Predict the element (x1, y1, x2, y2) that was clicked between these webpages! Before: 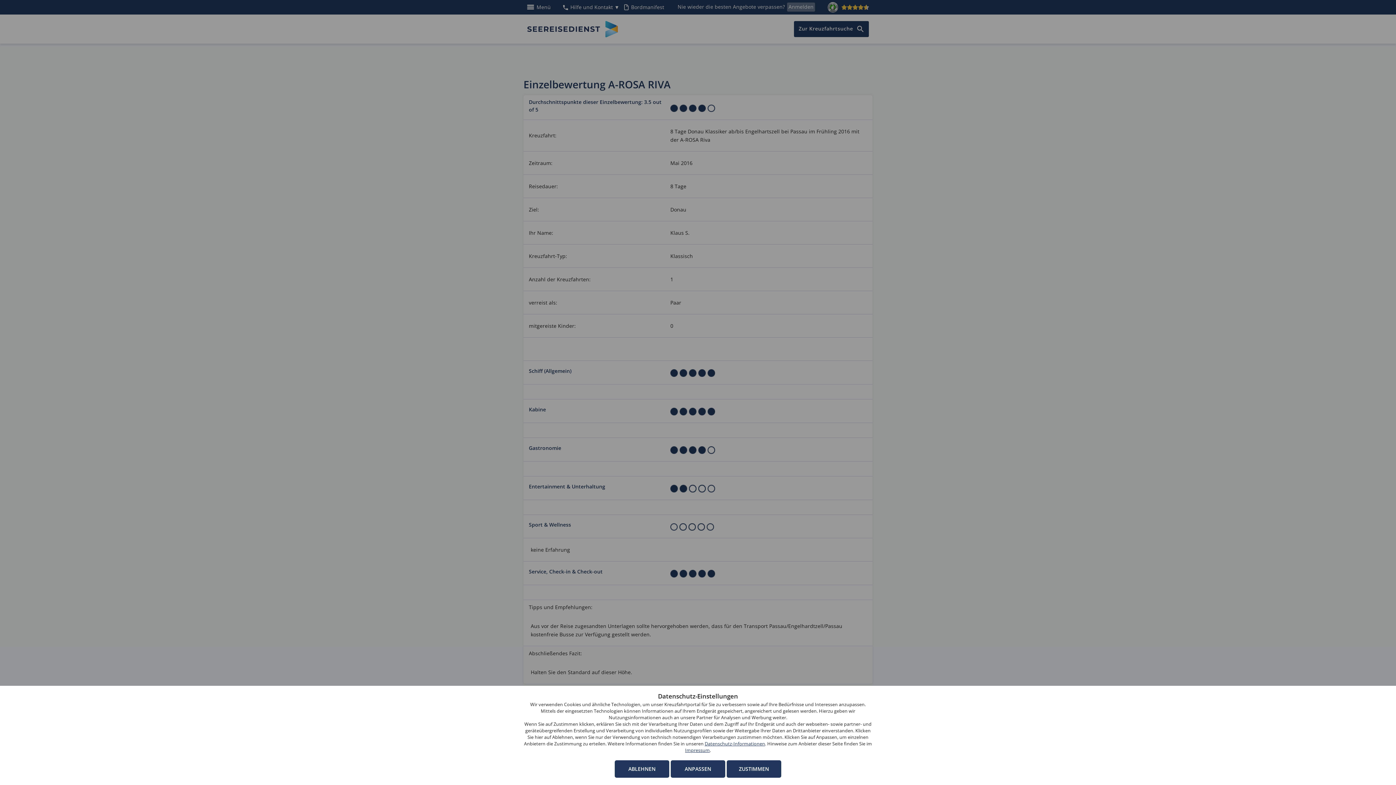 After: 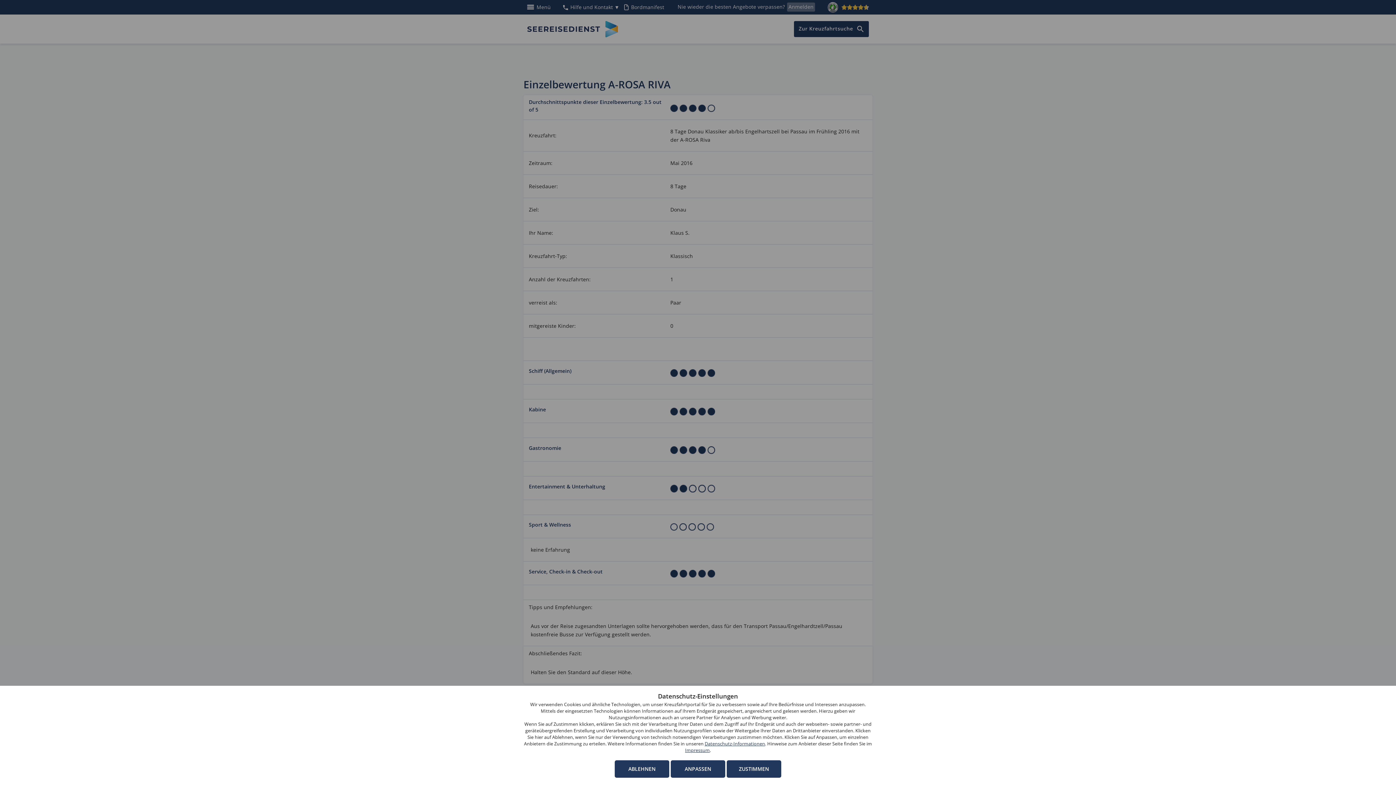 Action: bbox: (685, 747, 710, 753) label: Impressum